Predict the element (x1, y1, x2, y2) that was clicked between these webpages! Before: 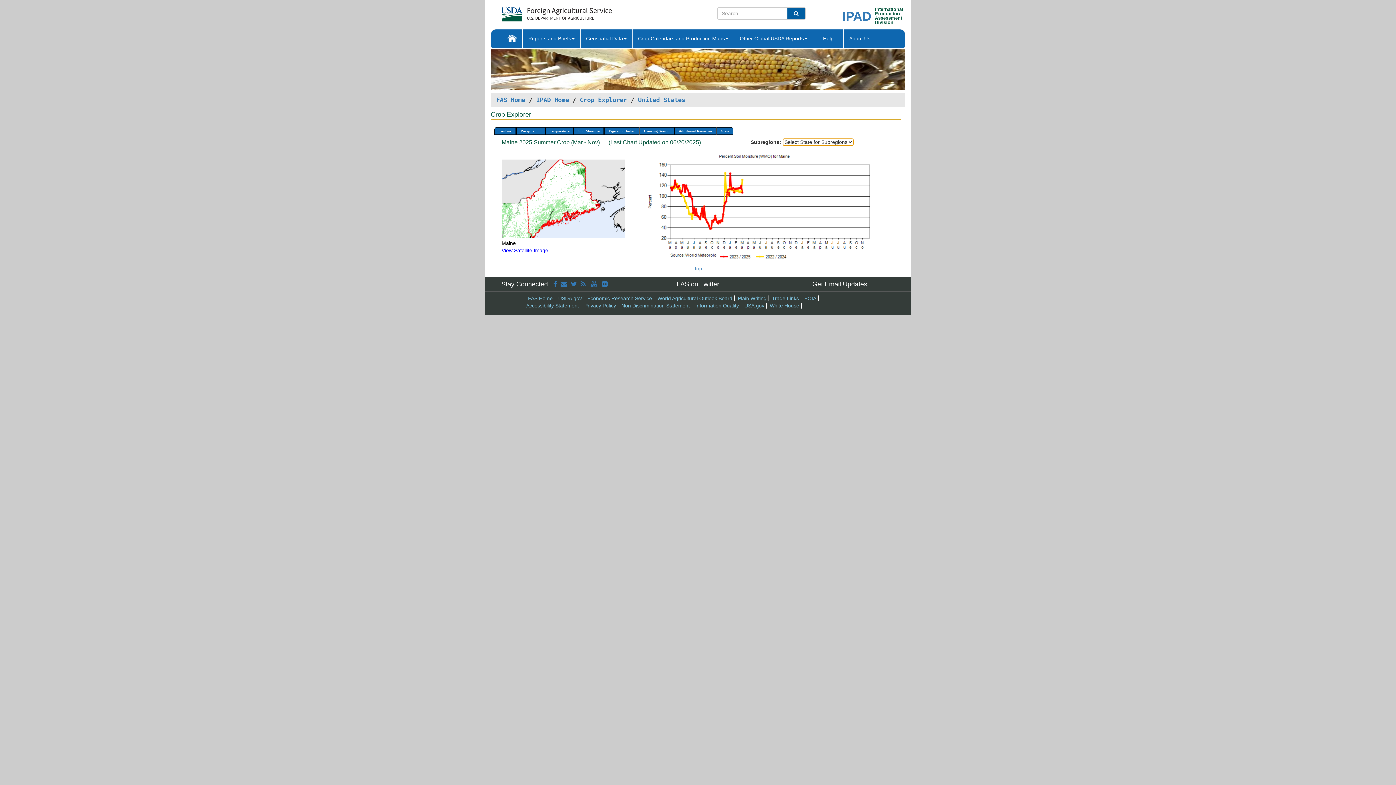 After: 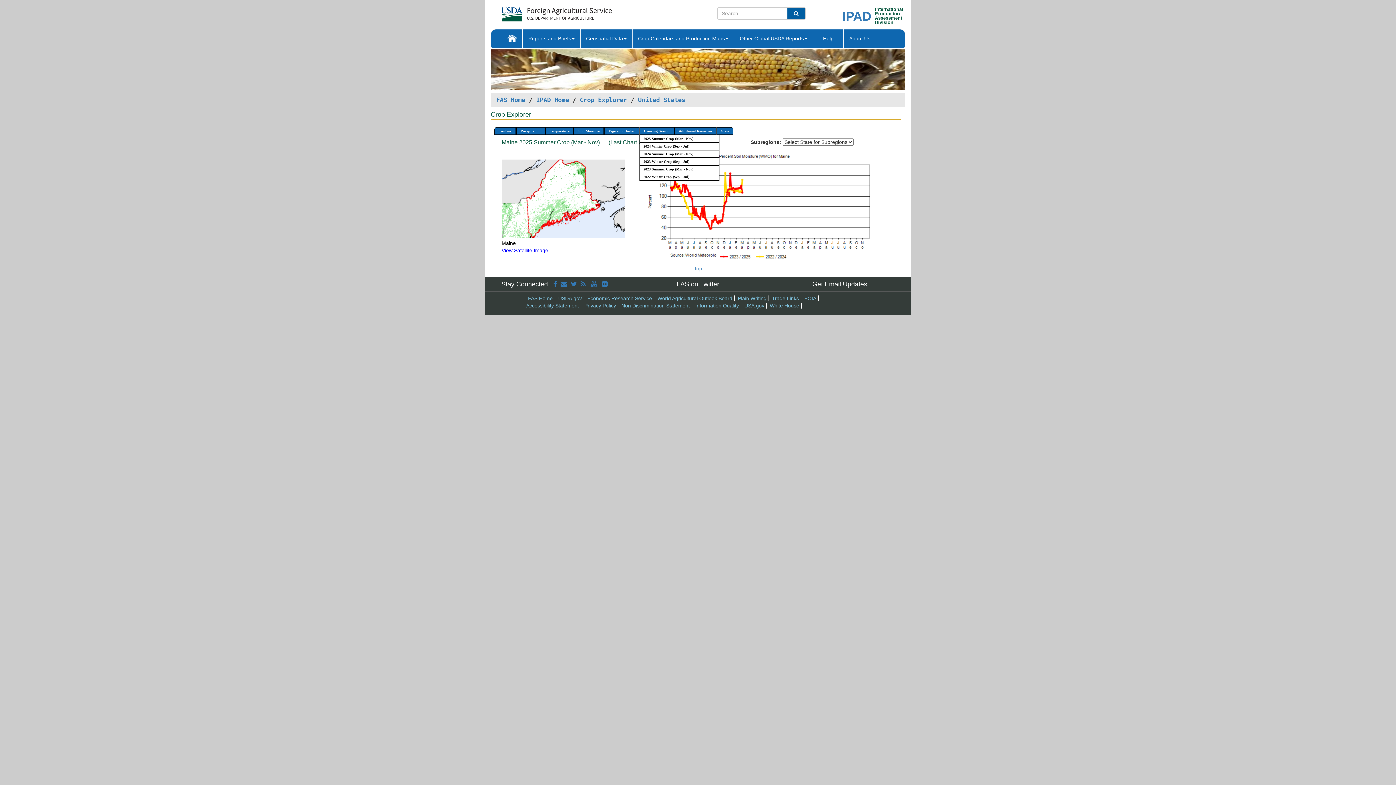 Action: label: Growing Season bbox: (639, 127, 674, 135)